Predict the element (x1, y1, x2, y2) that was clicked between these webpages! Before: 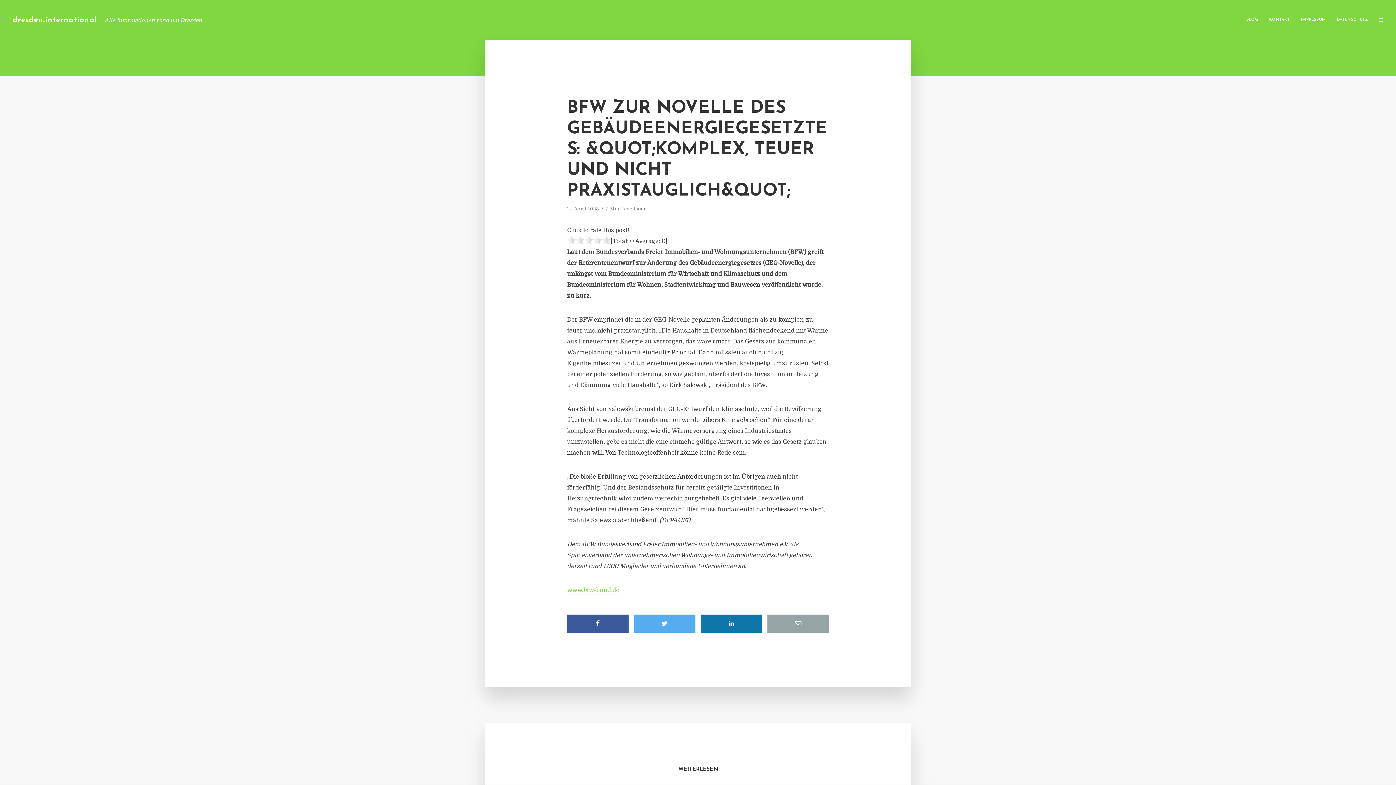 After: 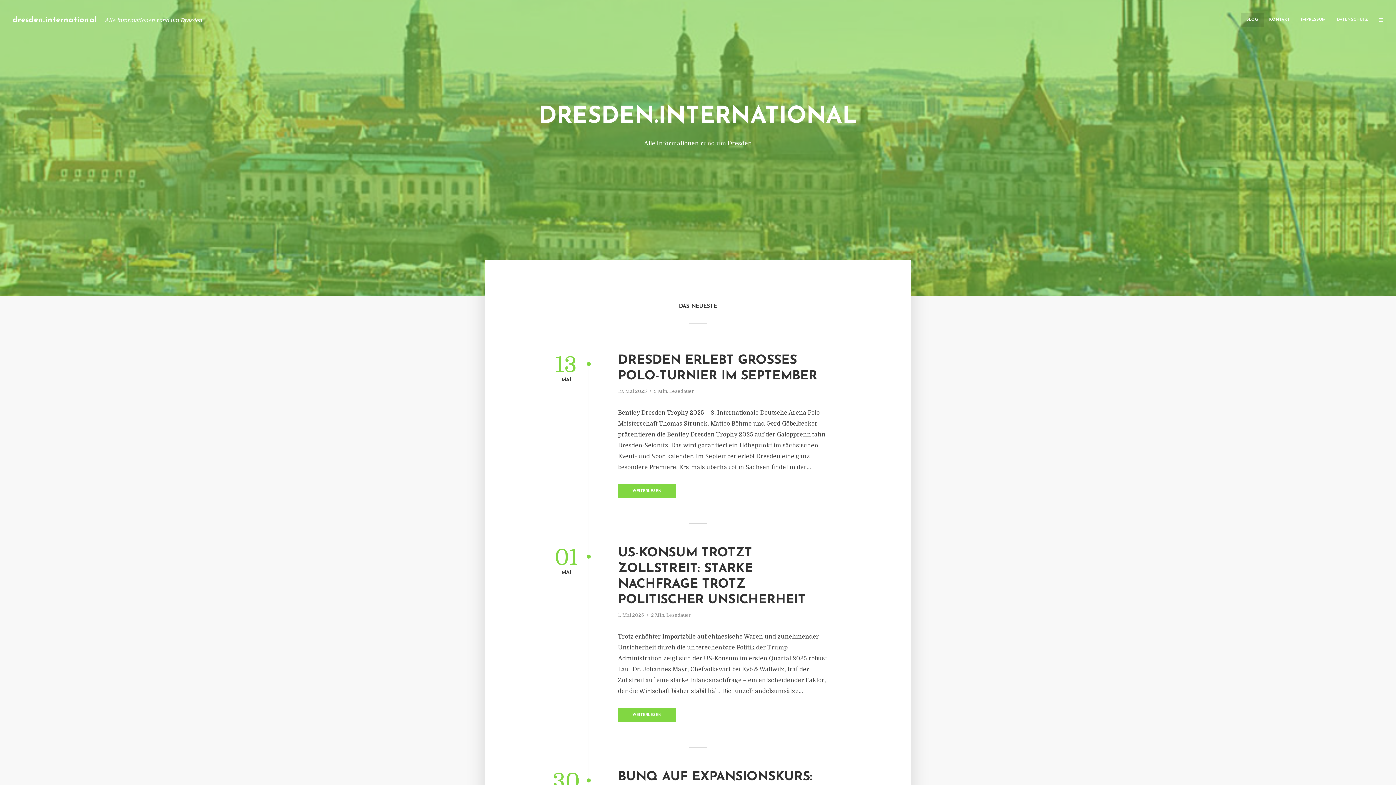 Action: label: dresden.international bbox: (12, 16, 97, 23)